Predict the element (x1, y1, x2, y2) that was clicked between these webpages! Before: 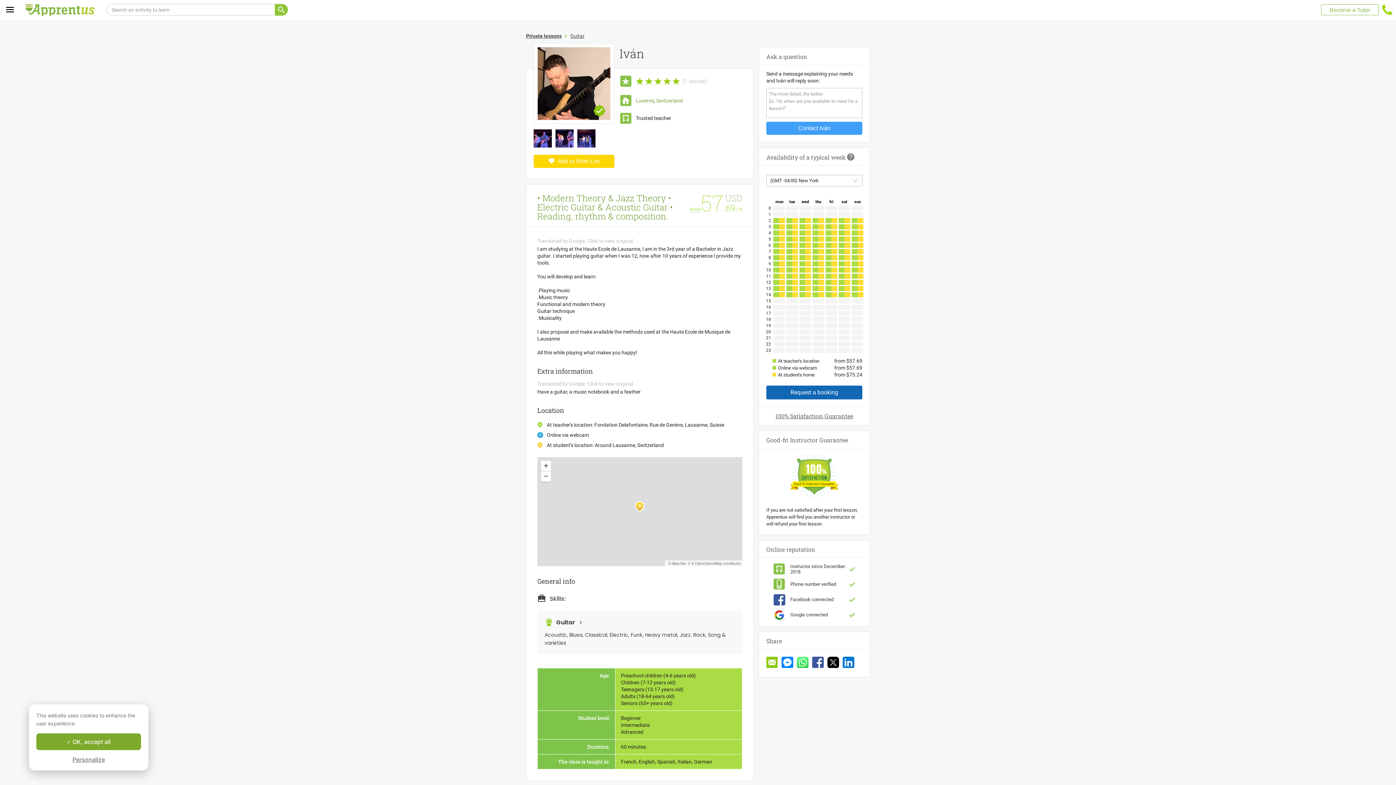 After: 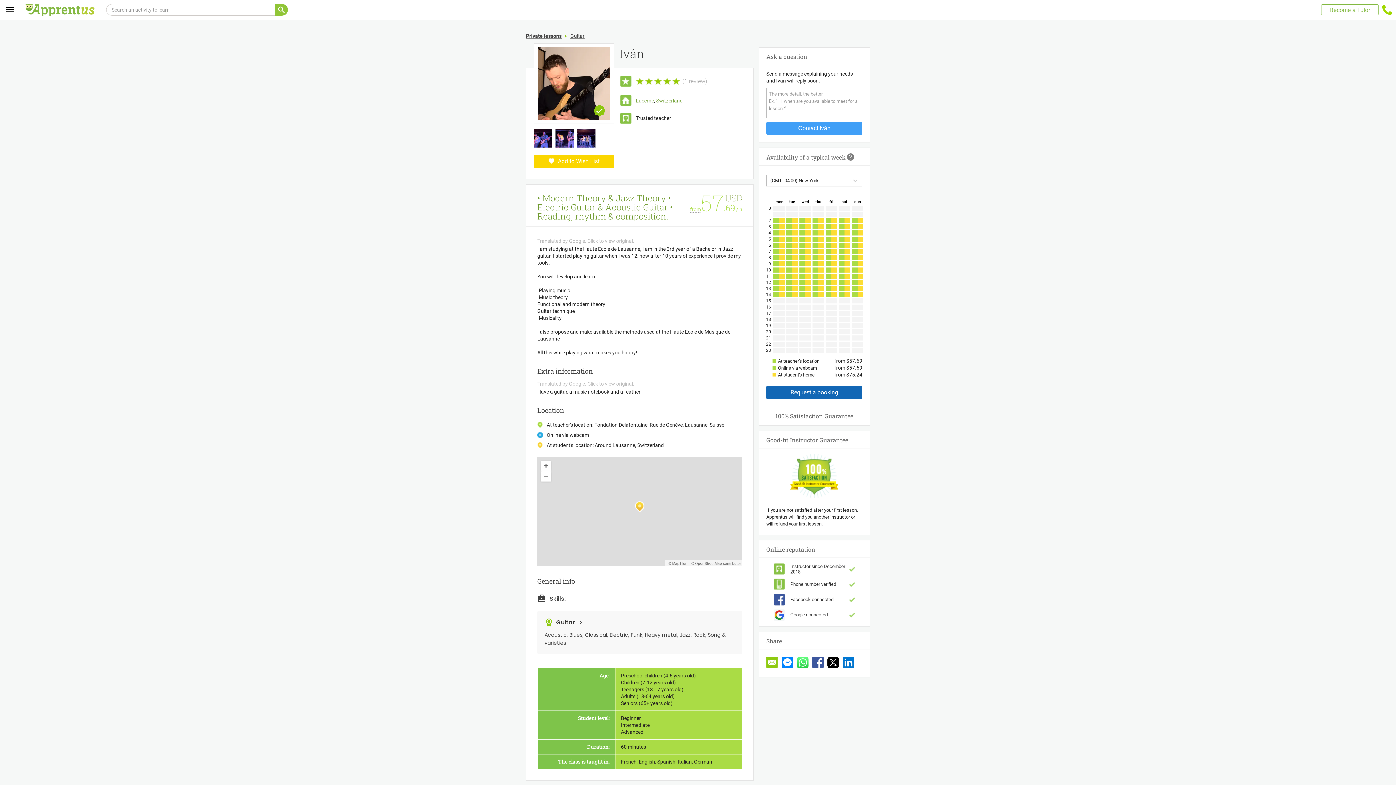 Action: bbox: (36, 733, 141, 750) label:  OK, accept all